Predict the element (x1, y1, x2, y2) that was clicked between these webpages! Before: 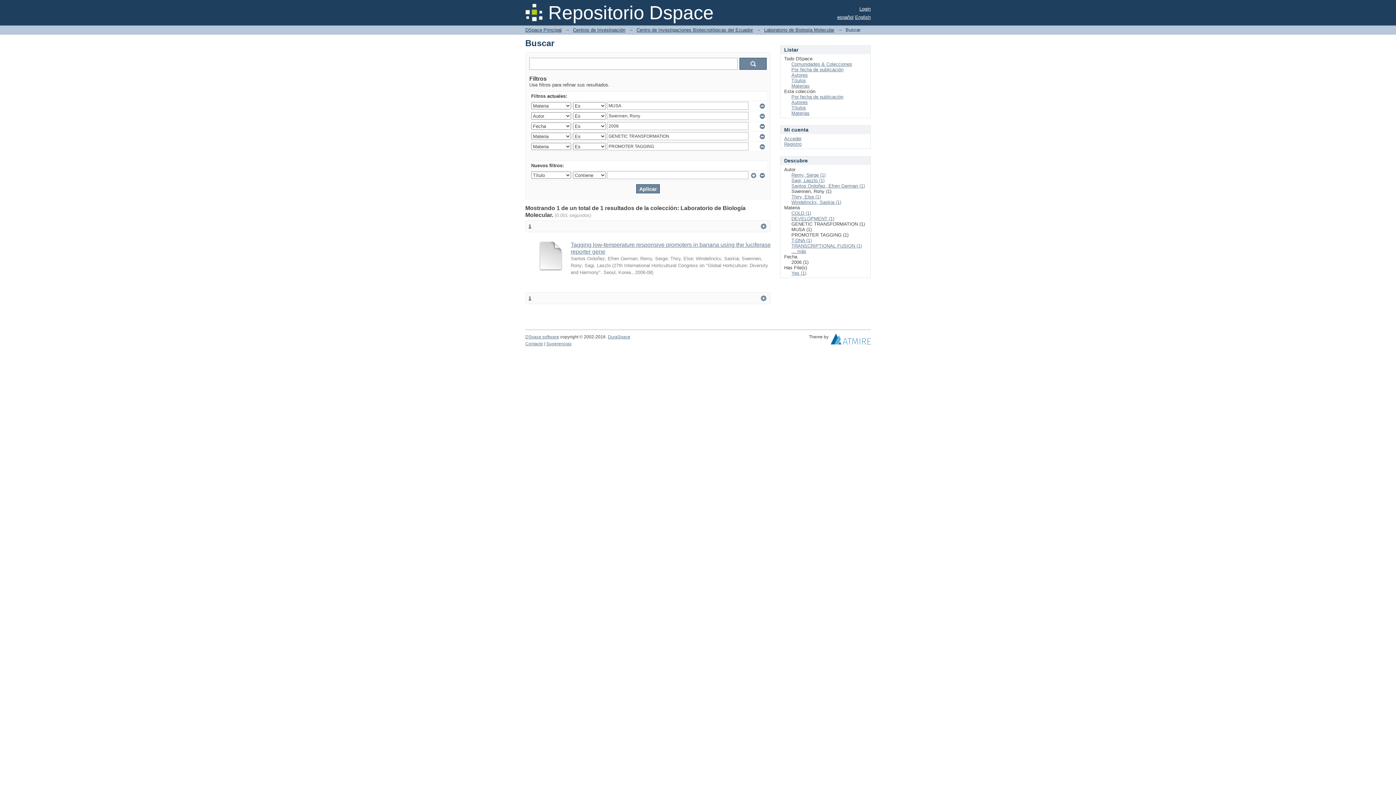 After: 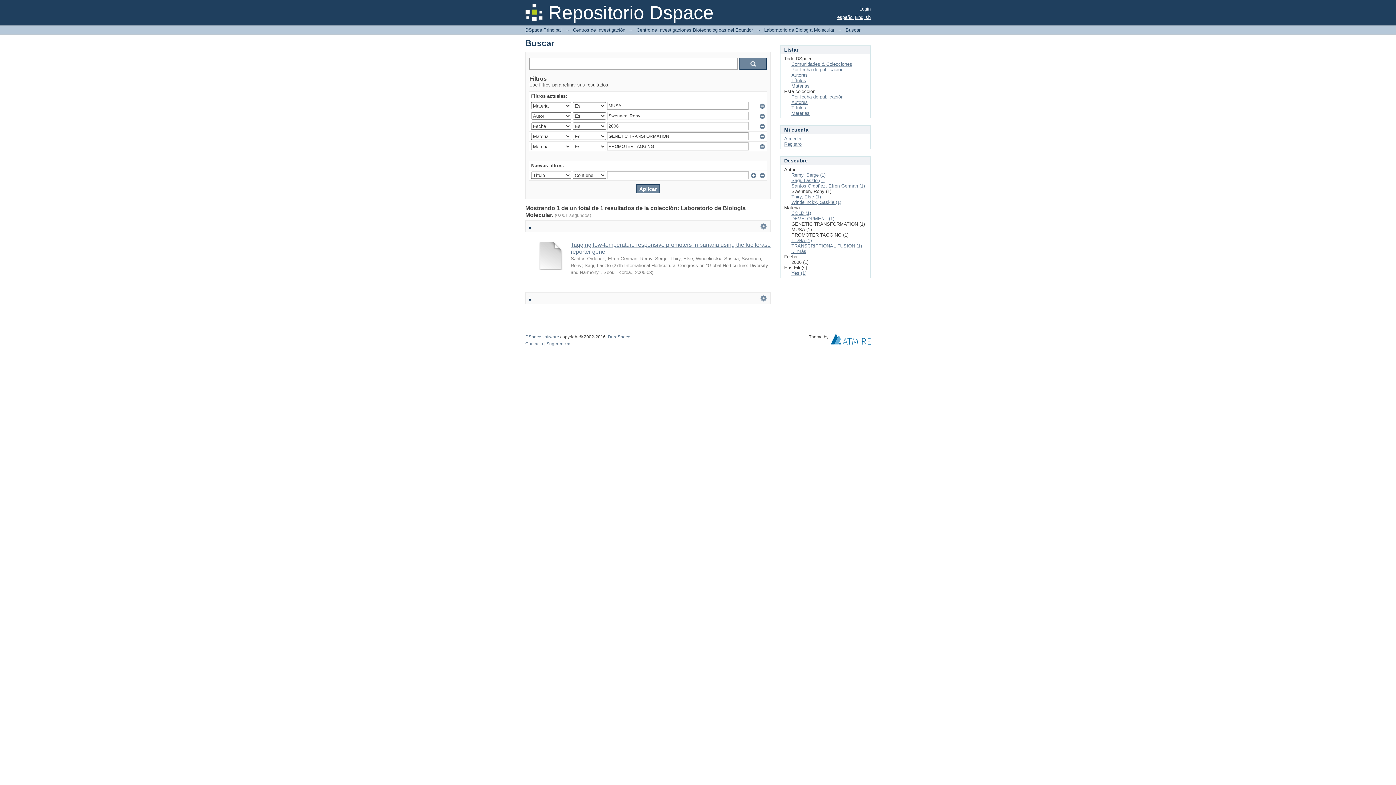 Action: bbox: (528, 295, 531, 301) label: 1